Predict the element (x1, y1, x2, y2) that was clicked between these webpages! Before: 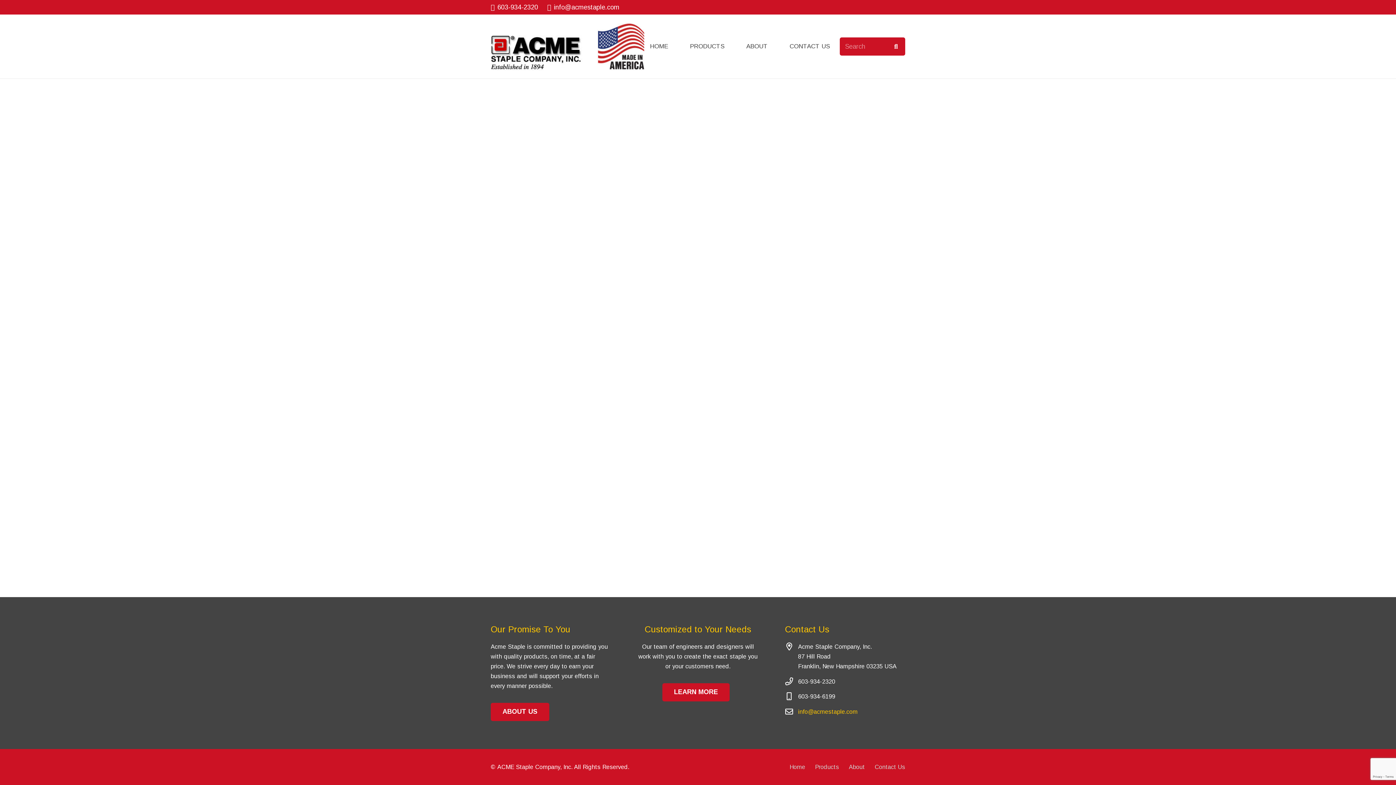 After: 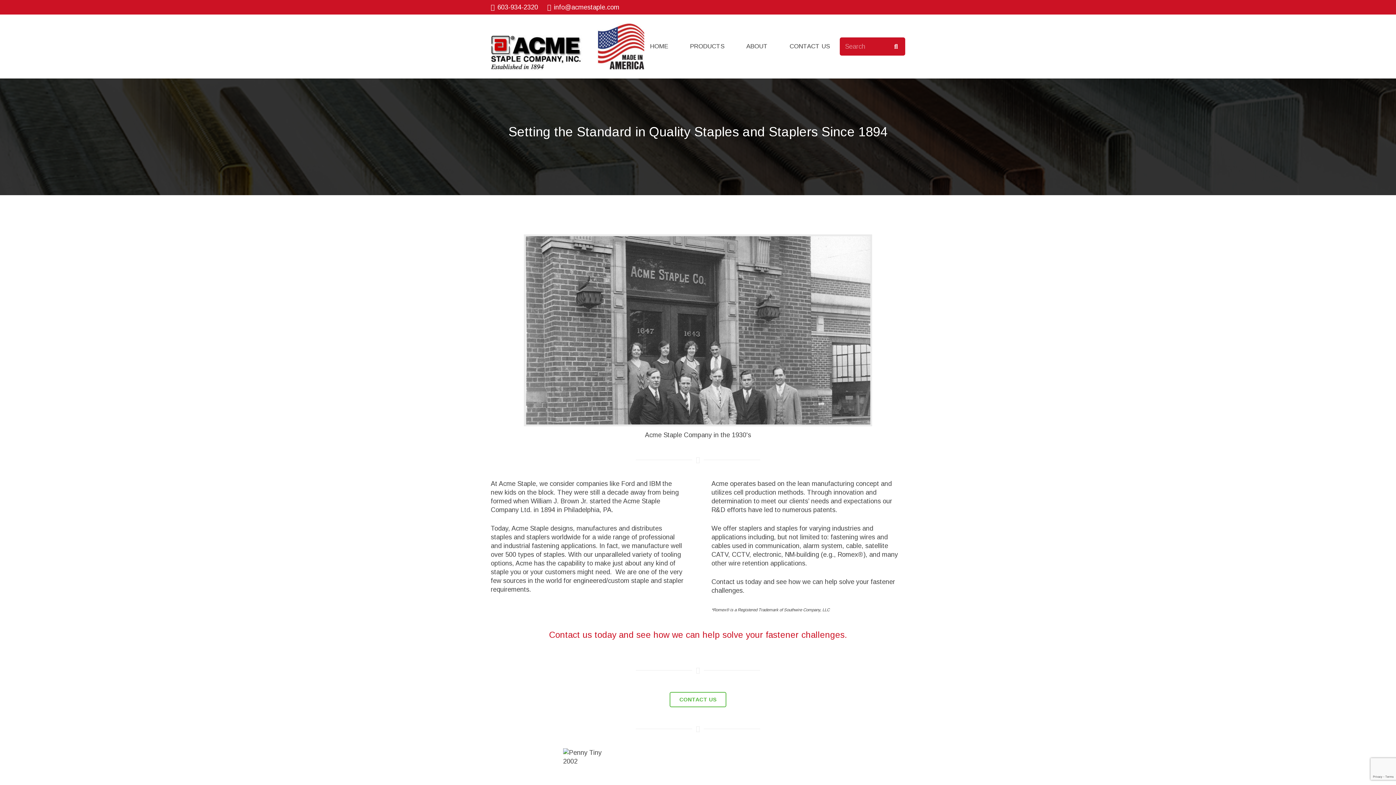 Action: label: ABOUT US bbox: (490, 703, 549, 721)